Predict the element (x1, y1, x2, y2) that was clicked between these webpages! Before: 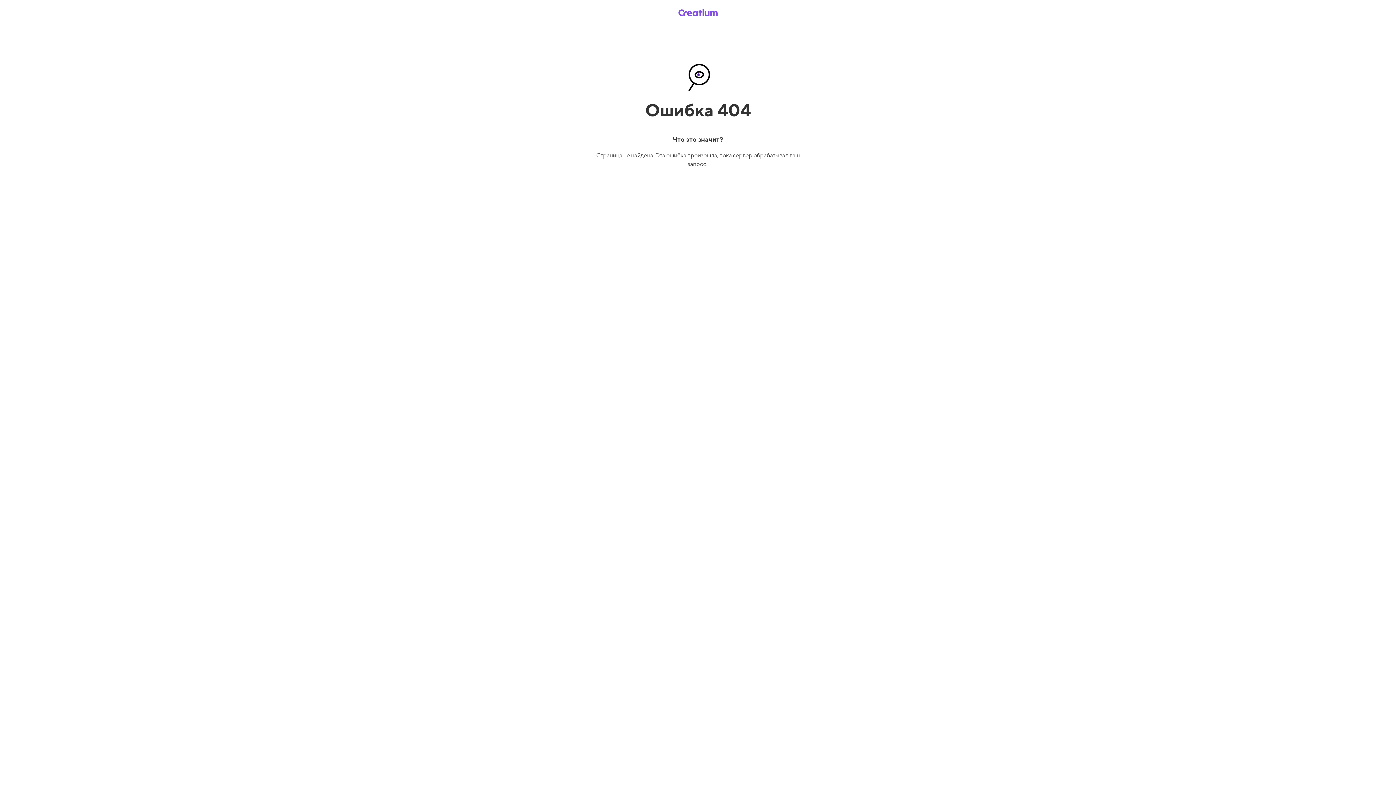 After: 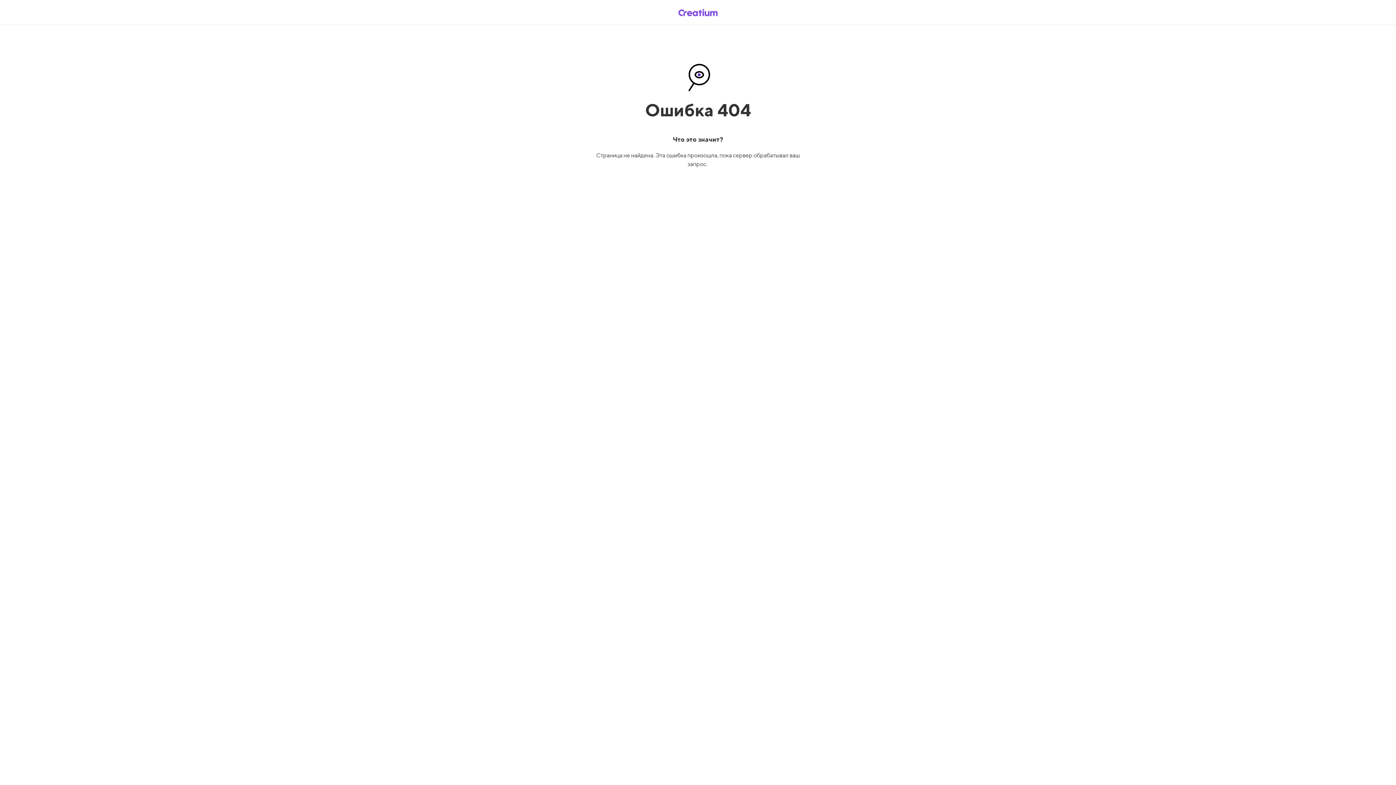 Action: bbox: (669, 5, 726, 19)